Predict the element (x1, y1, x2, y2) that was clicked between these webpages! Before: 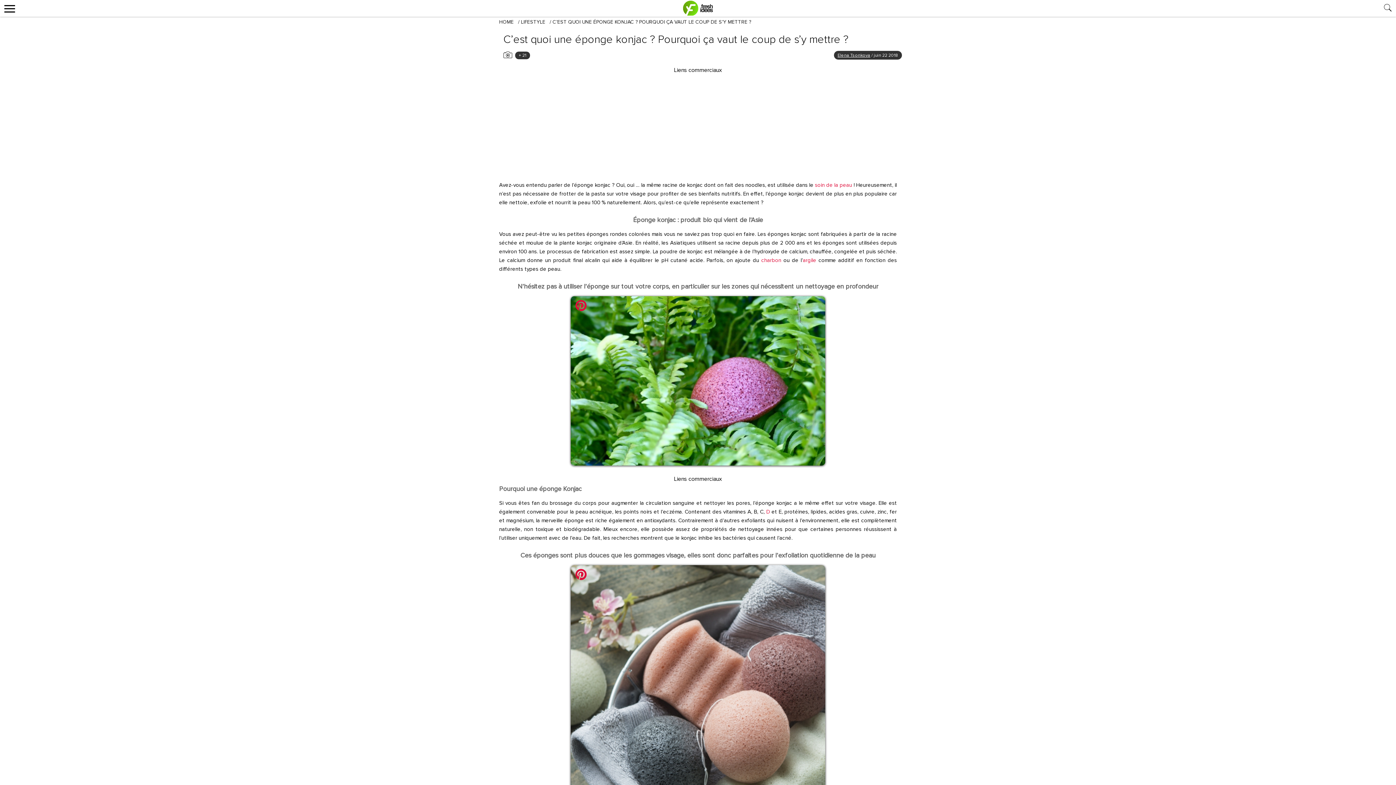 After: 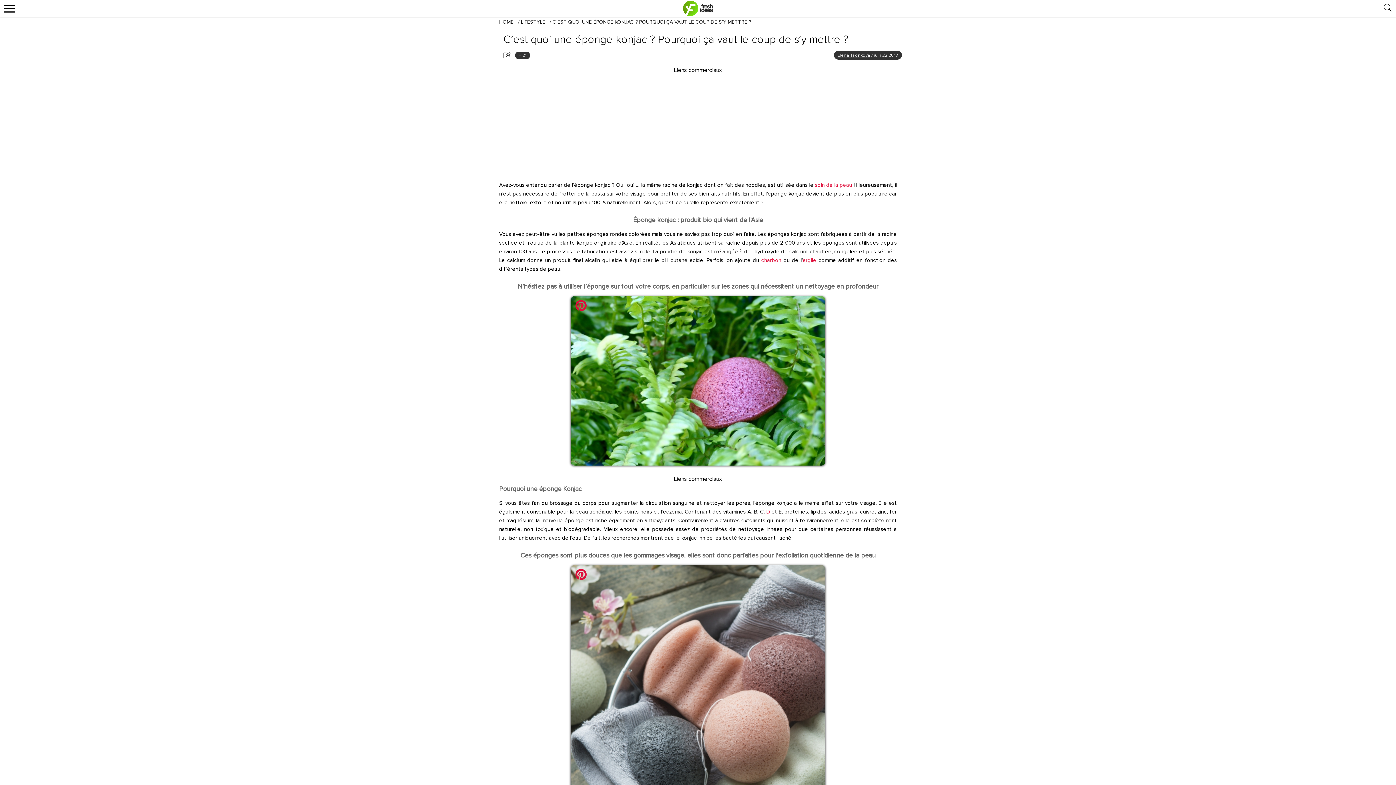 Action: bbox: (815, 180, 852, 189) label: soin de la peau